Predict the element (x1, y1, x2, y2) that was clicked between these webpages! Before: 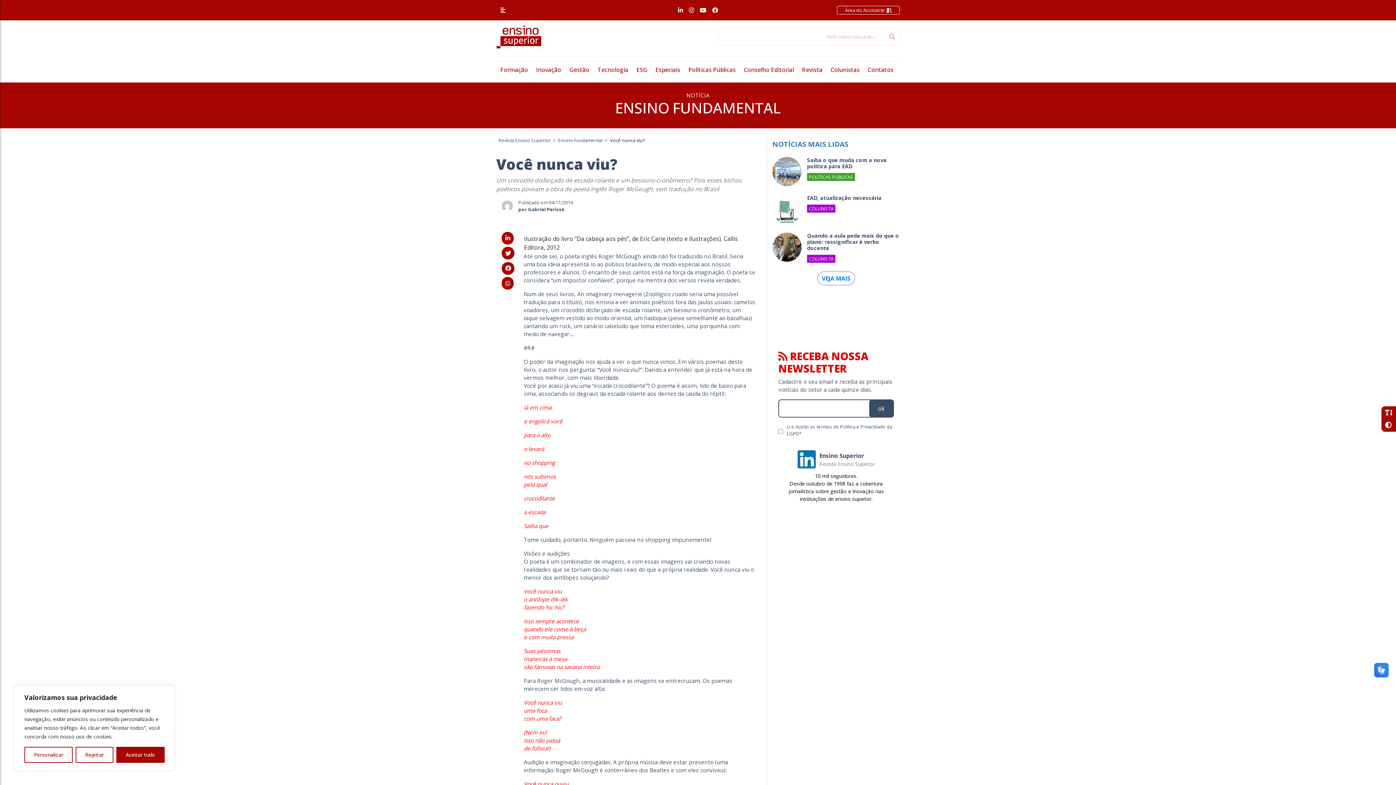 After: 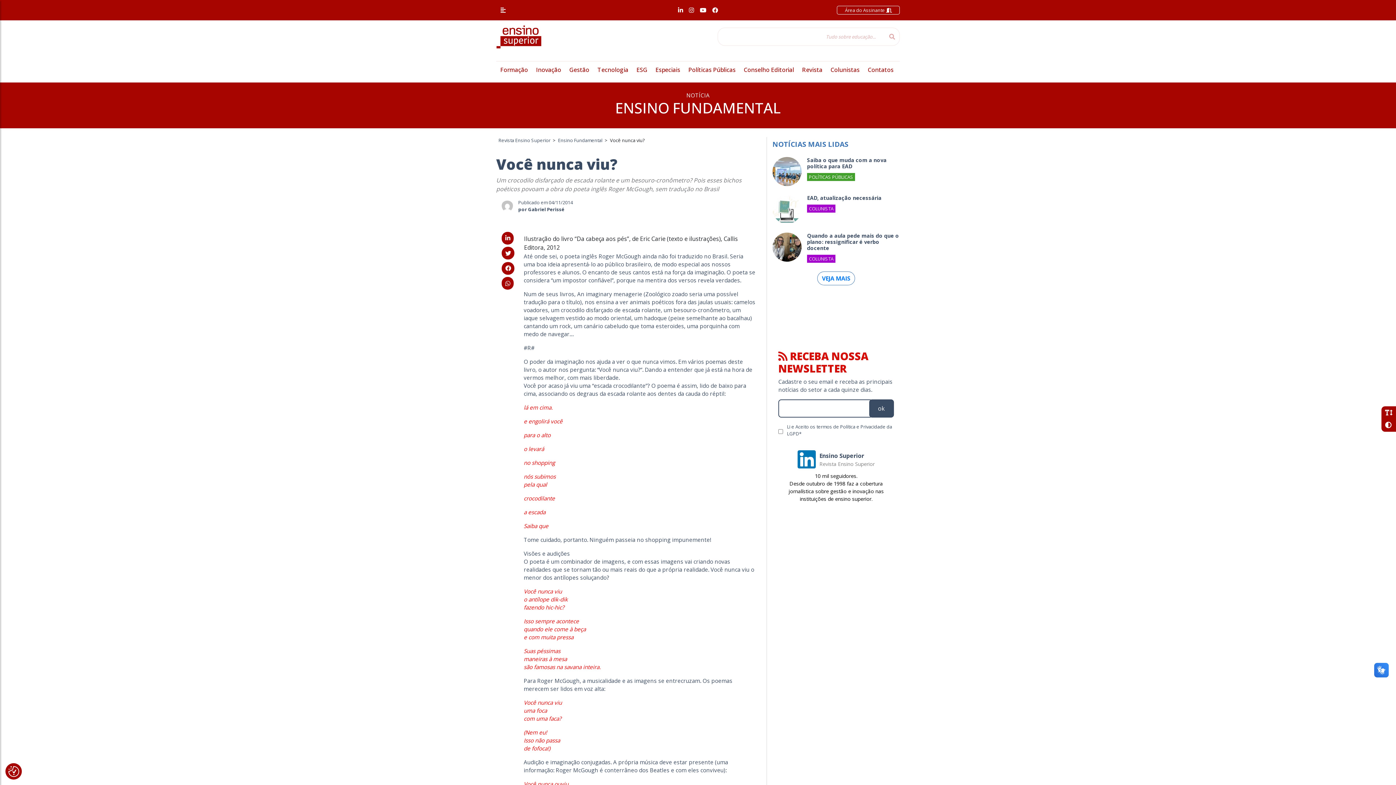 Action: label: Aceitar tudo bbox: (116, 747, 164, 763)